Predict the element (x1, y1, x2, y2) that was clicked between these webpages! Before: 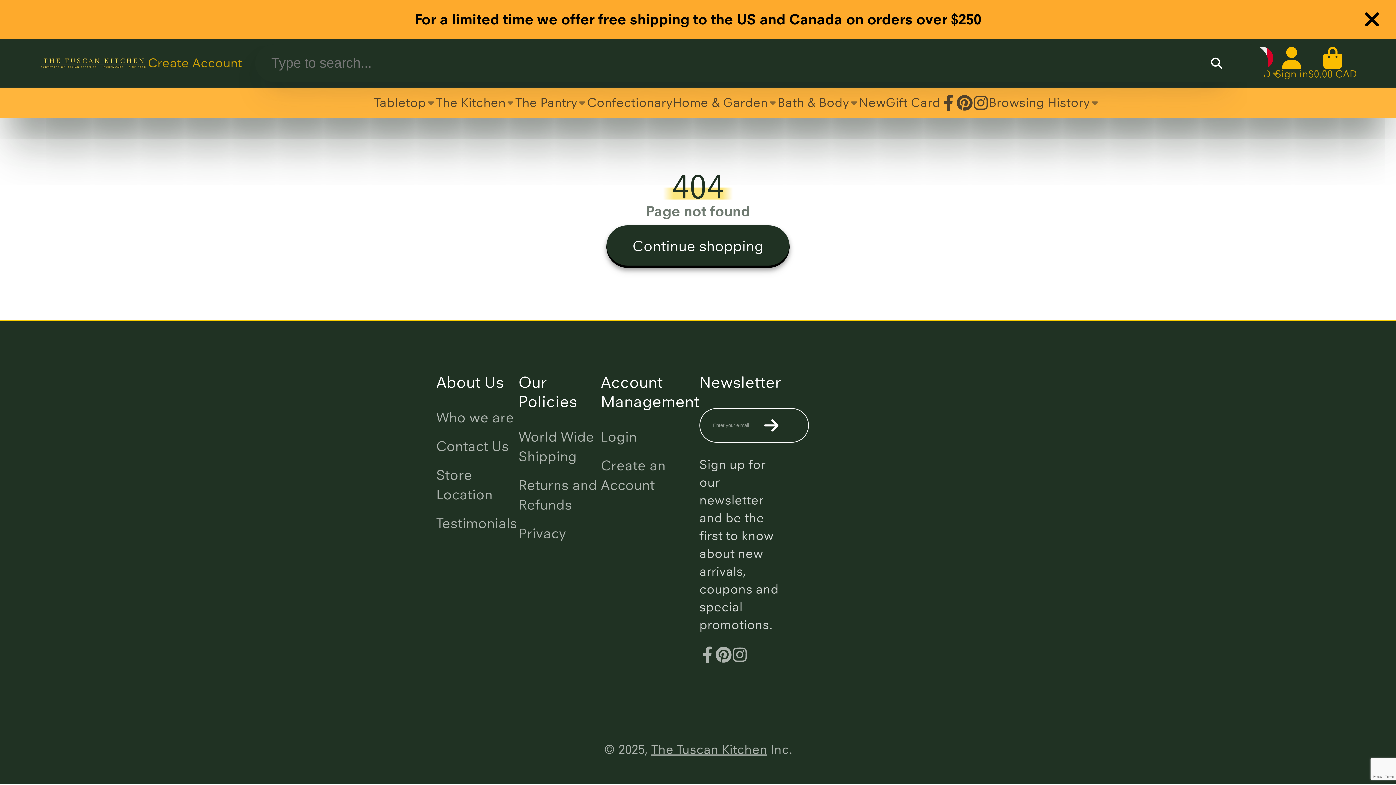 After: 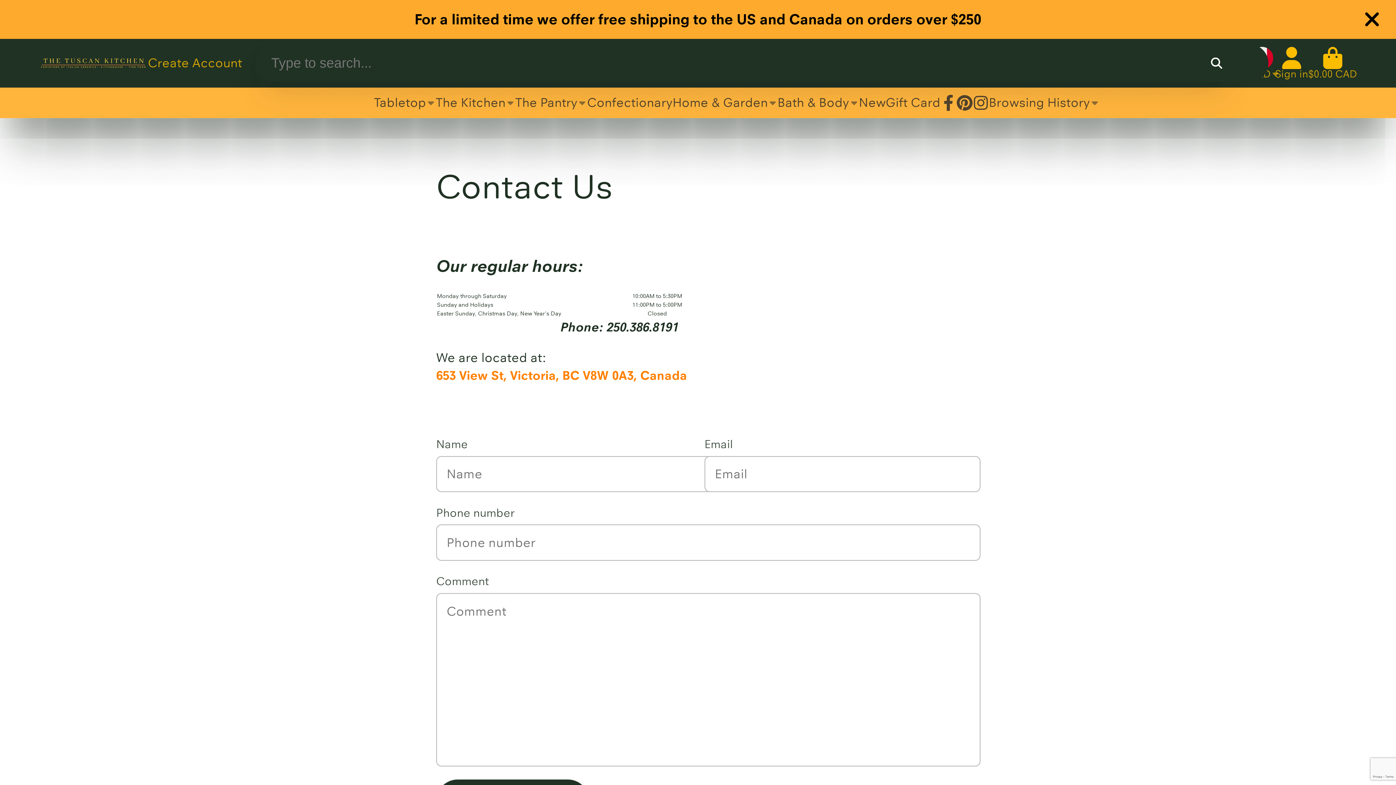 Action: label: Contact Us bbox: (436, 437, 518, 456)